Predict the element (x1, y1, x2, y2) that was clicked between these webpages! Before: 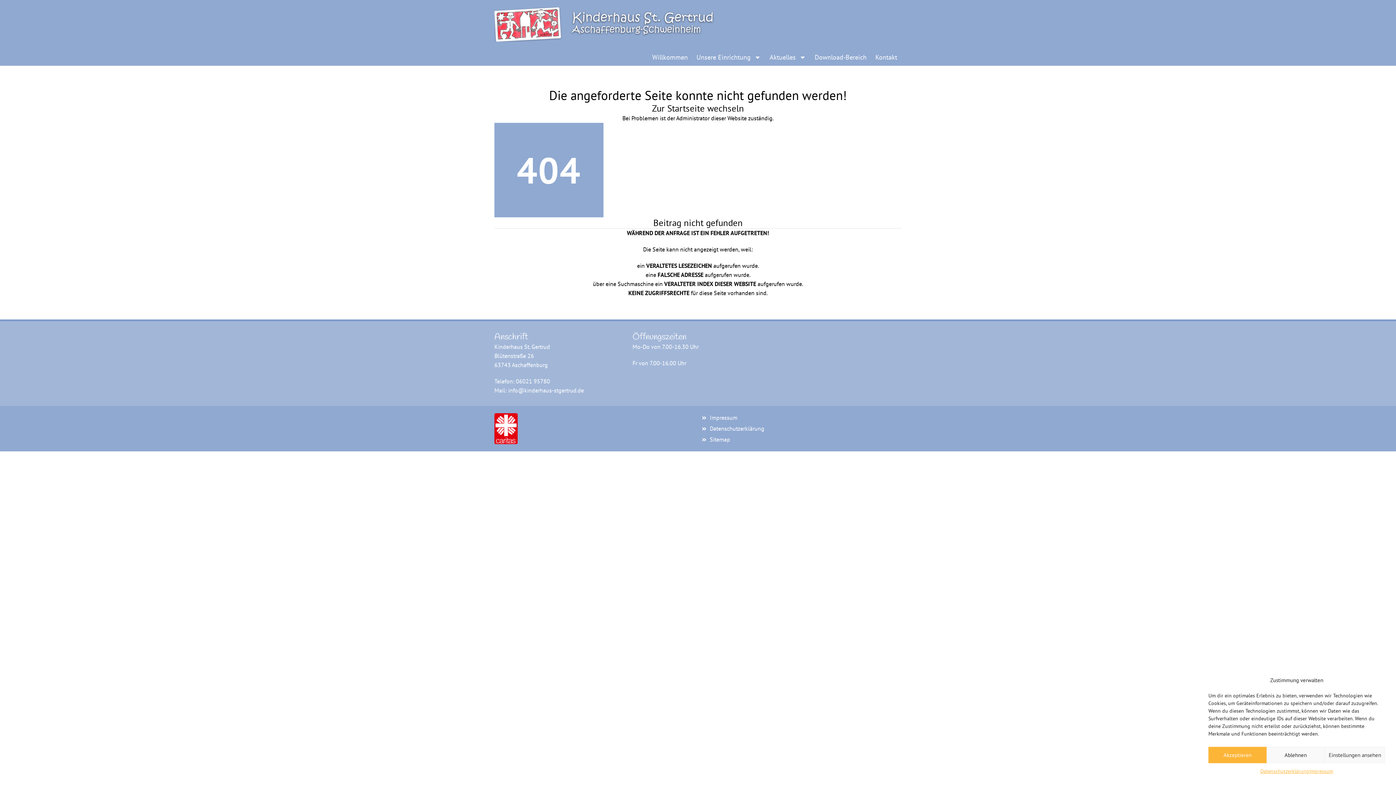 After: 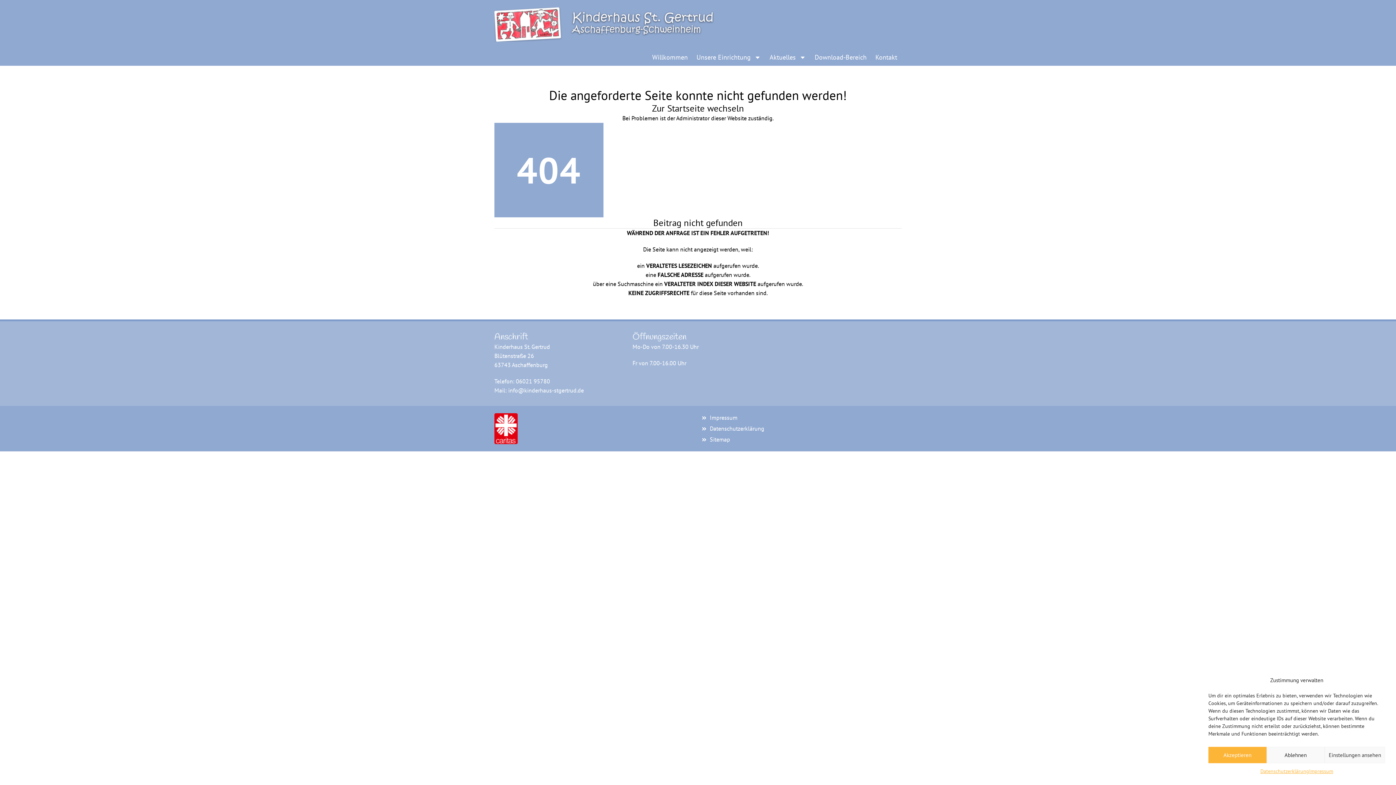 Action: bbox: (494, 413, 517, 444)